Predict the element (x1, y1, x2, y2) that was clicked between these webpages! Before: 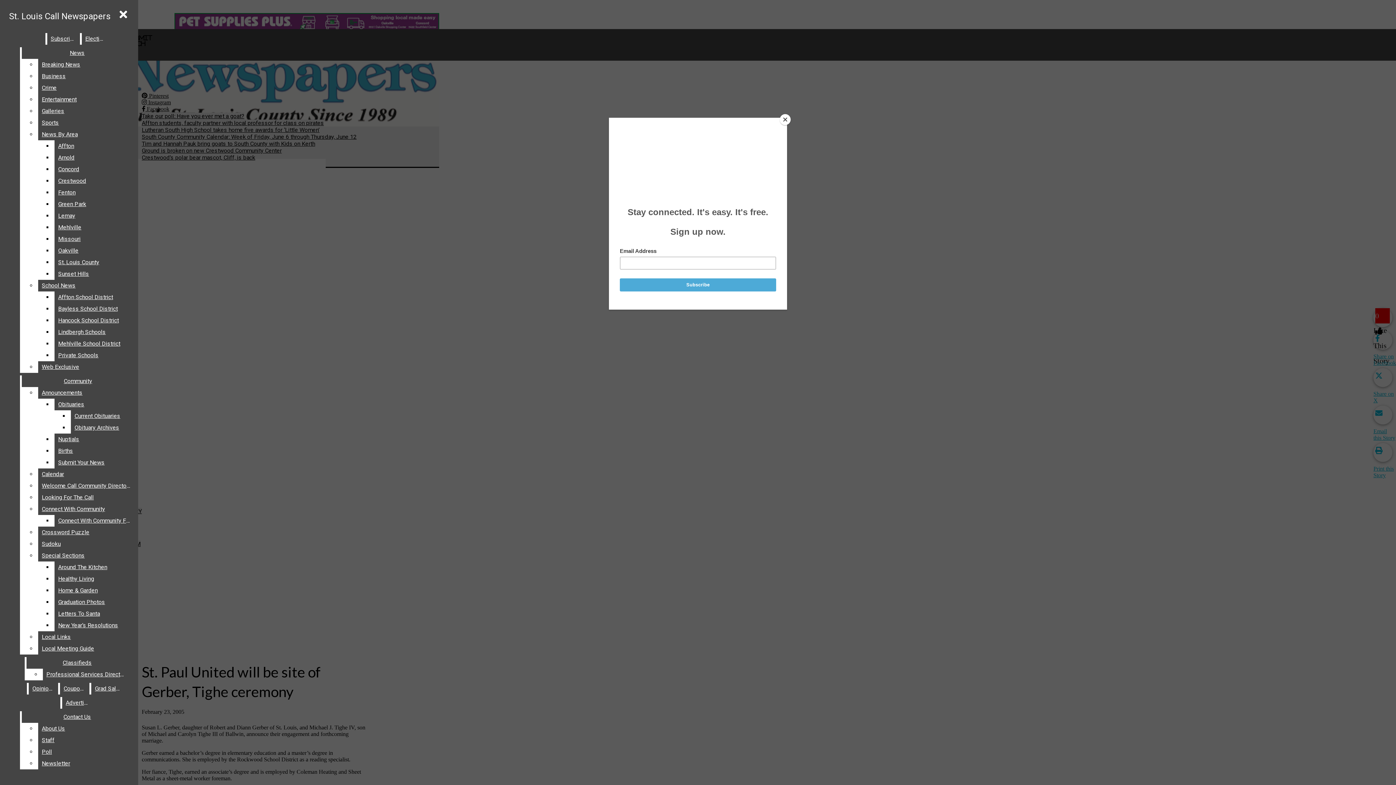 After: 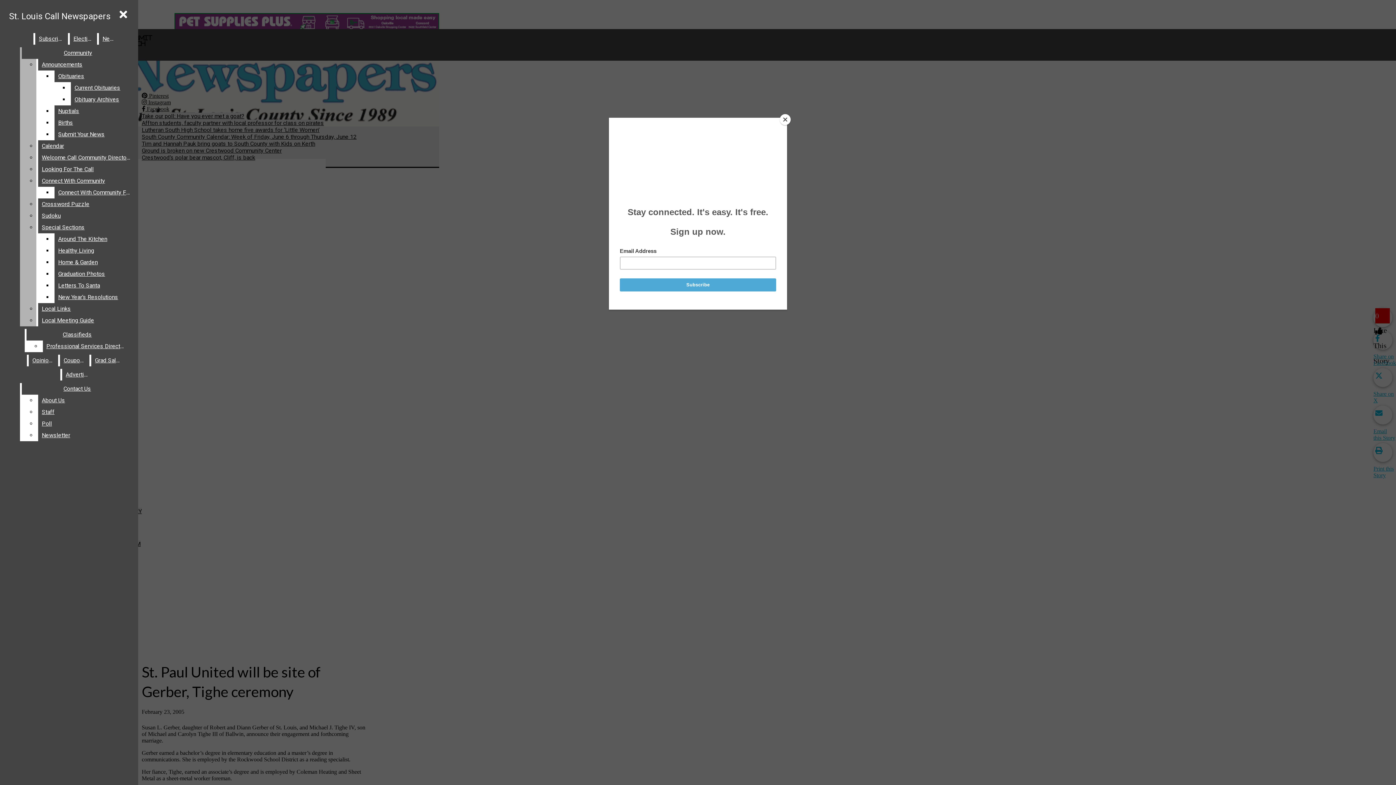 Action: bbox: (54, 245, 132, 256) label: Oakville